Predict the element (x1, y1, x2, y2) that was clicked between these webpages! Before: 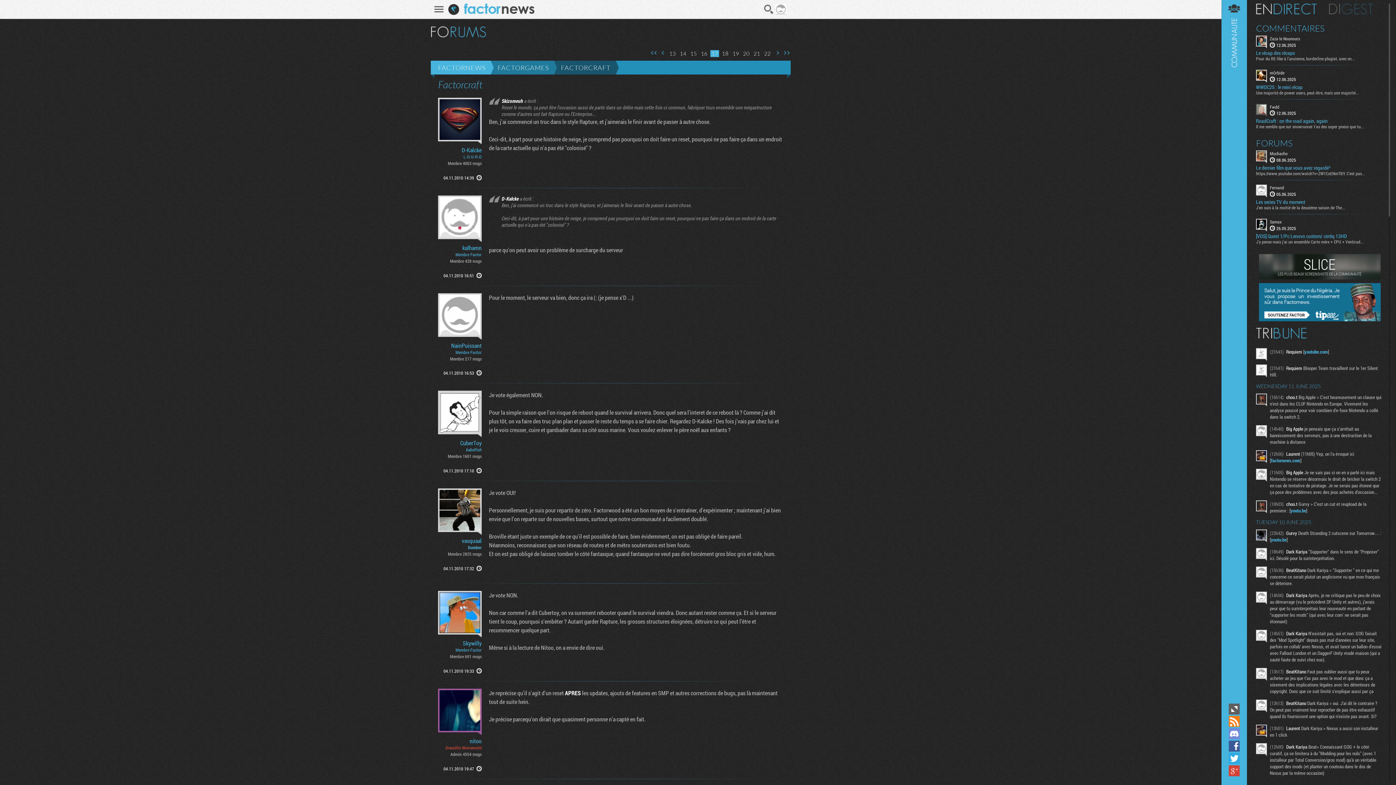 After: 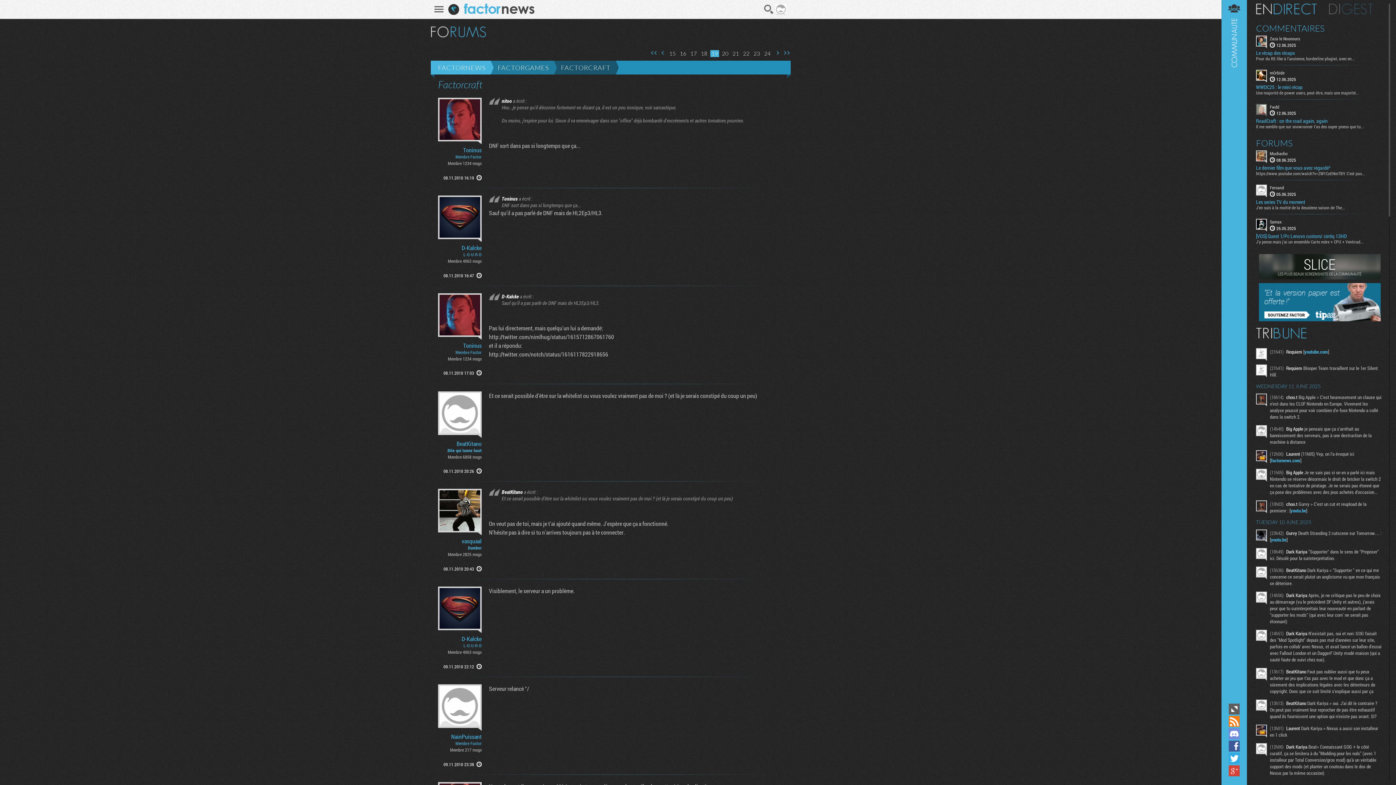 Action: label: 19 bbox: (731, 50, 740, 57)